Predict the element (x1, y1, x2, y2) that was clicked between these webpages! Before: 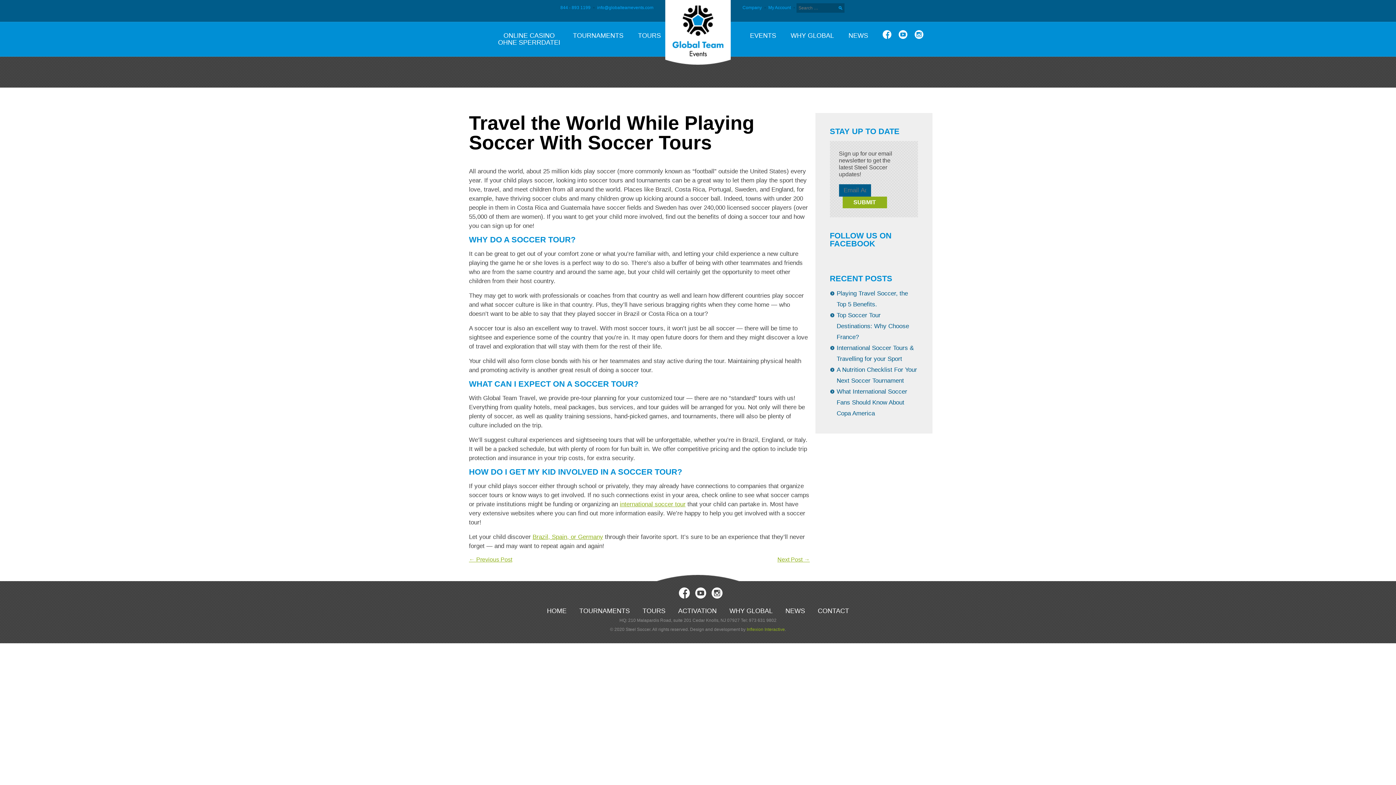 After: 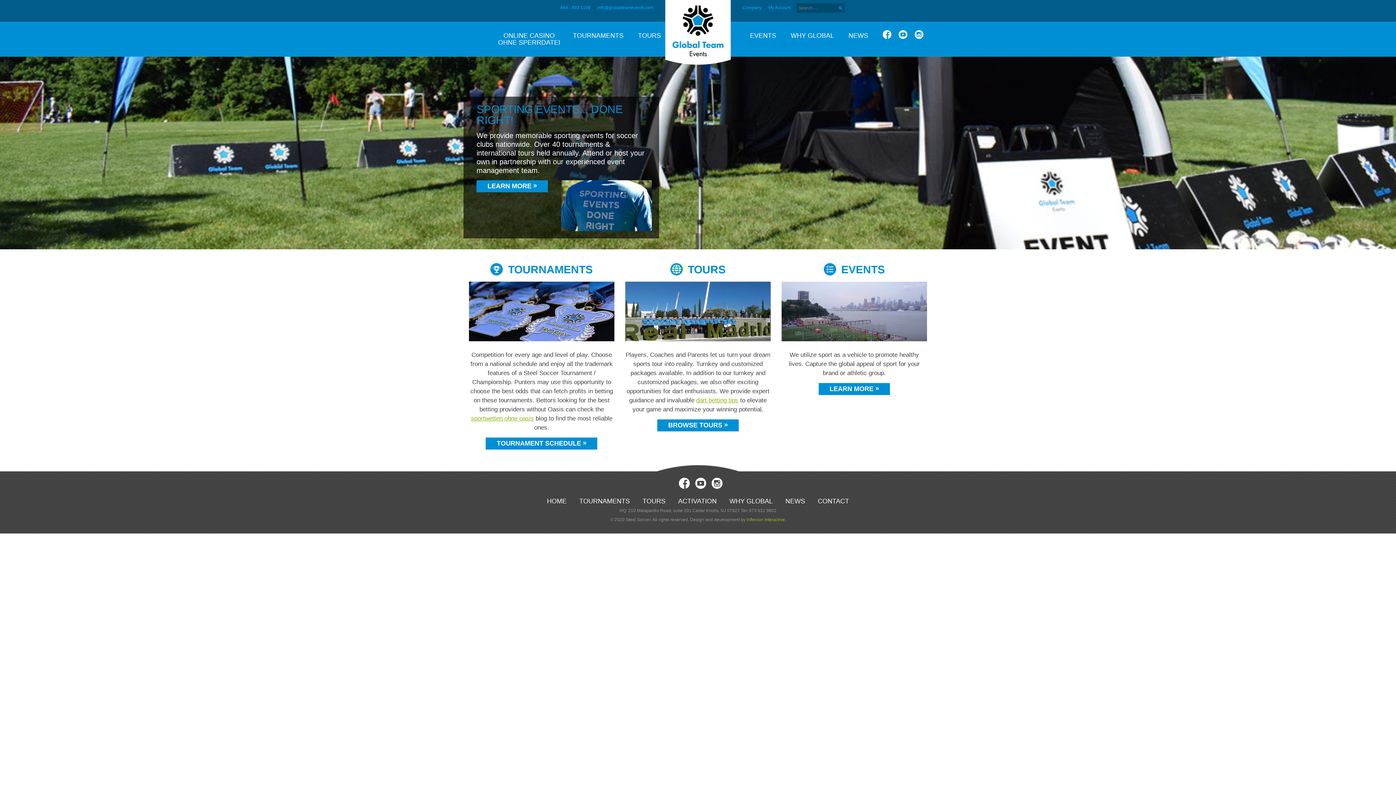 Action: bbox: (665, 26, 730, 31)